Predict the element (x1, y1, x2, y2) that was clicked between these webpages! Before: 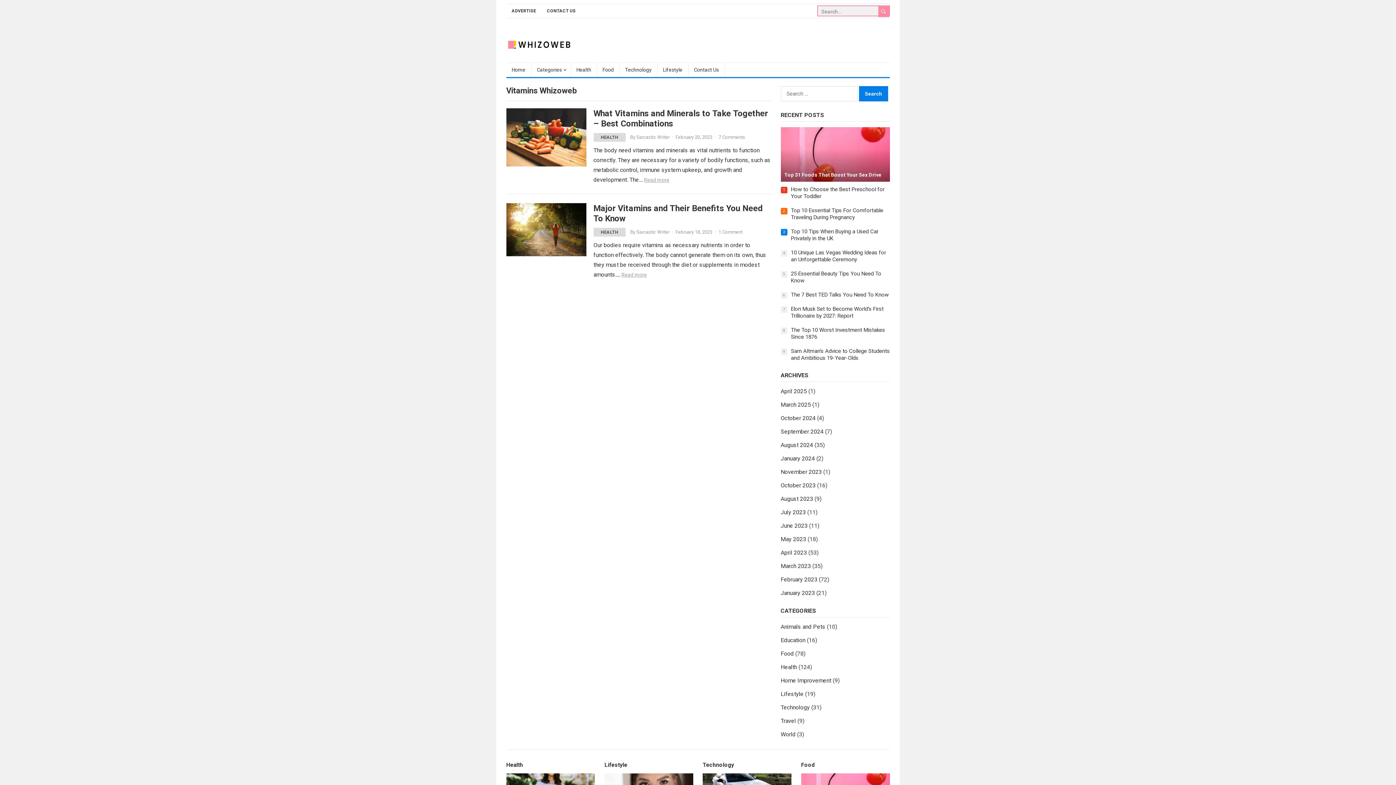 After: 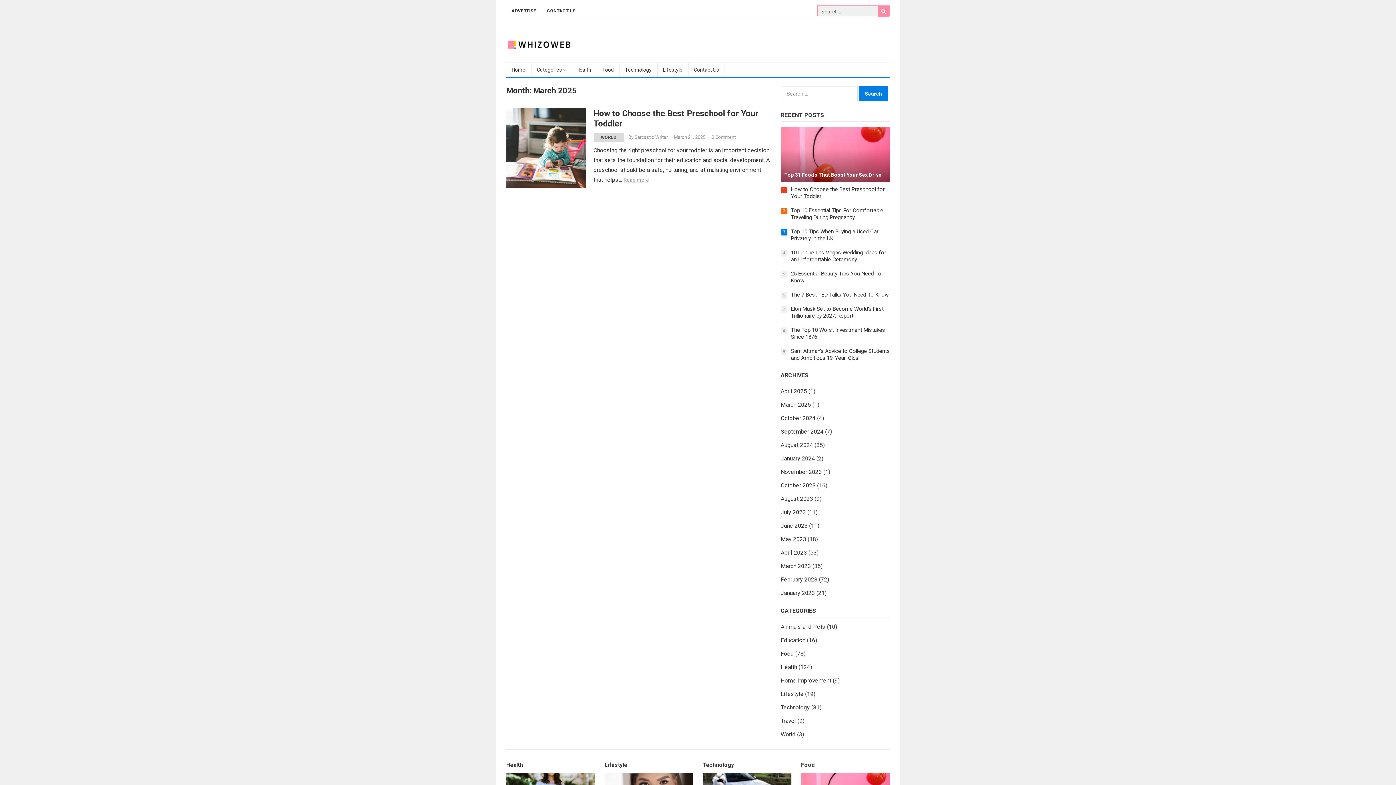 Action: label: March 2025 bbox: (780, 401, 811, 408)